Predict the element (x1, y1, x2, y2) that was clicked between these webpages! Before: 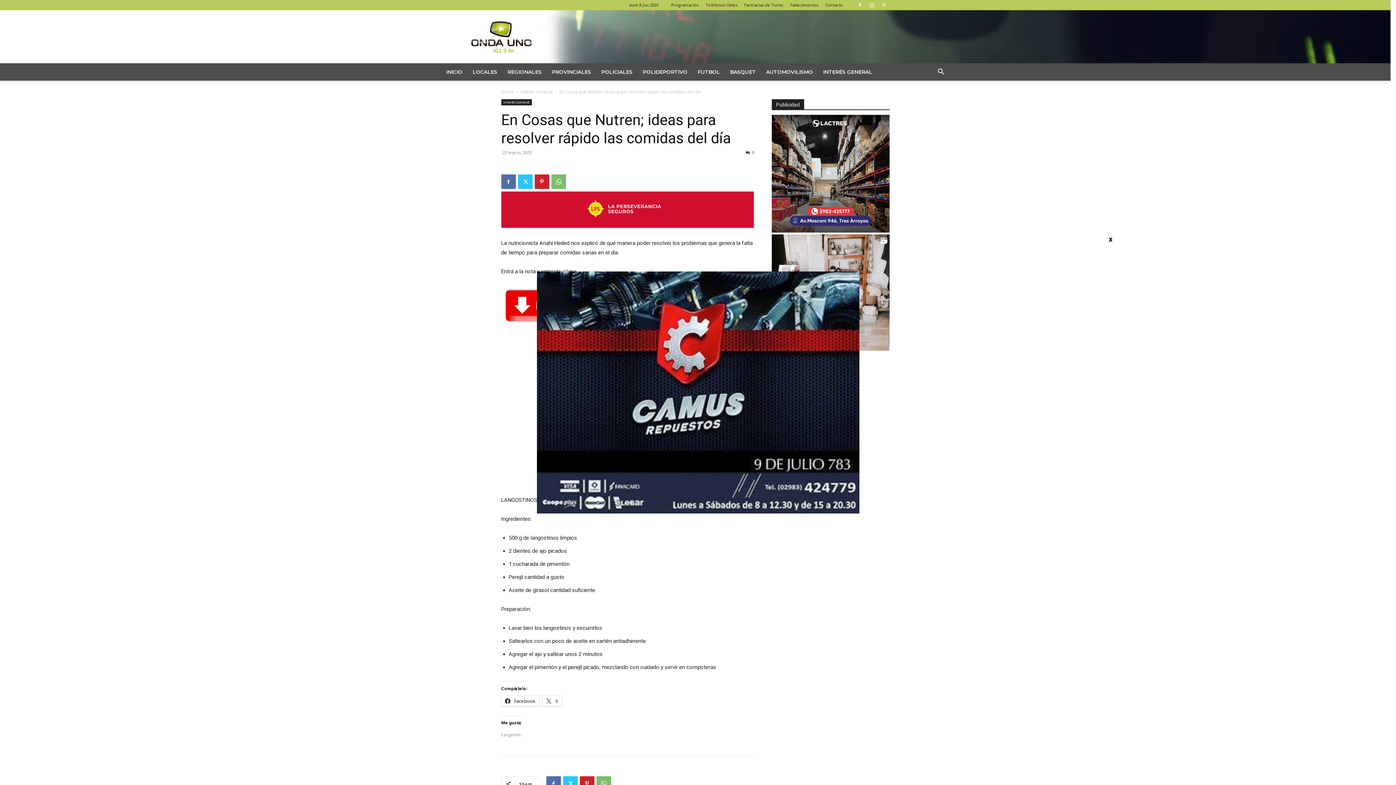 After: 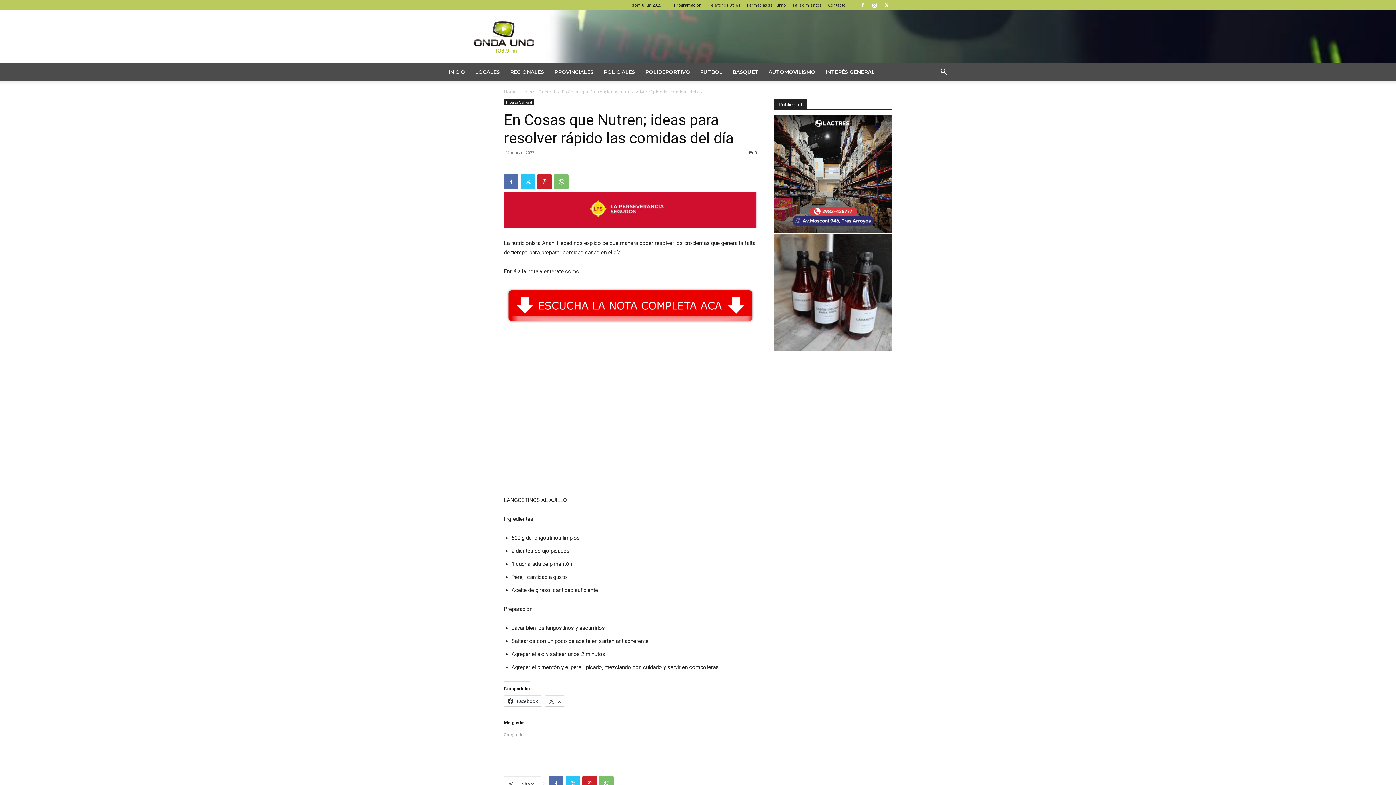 Action: bbox: (1107, 235, 1114, 242) label: Close